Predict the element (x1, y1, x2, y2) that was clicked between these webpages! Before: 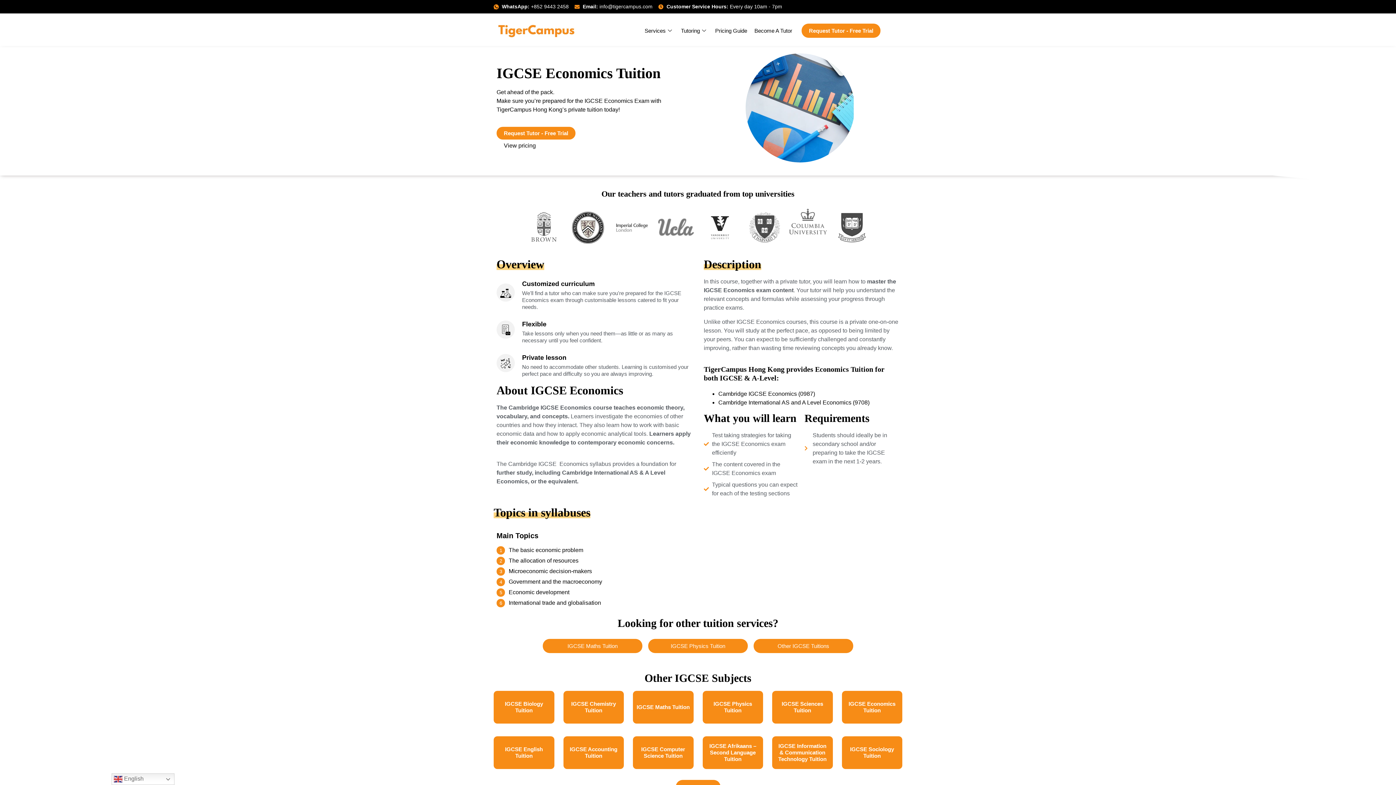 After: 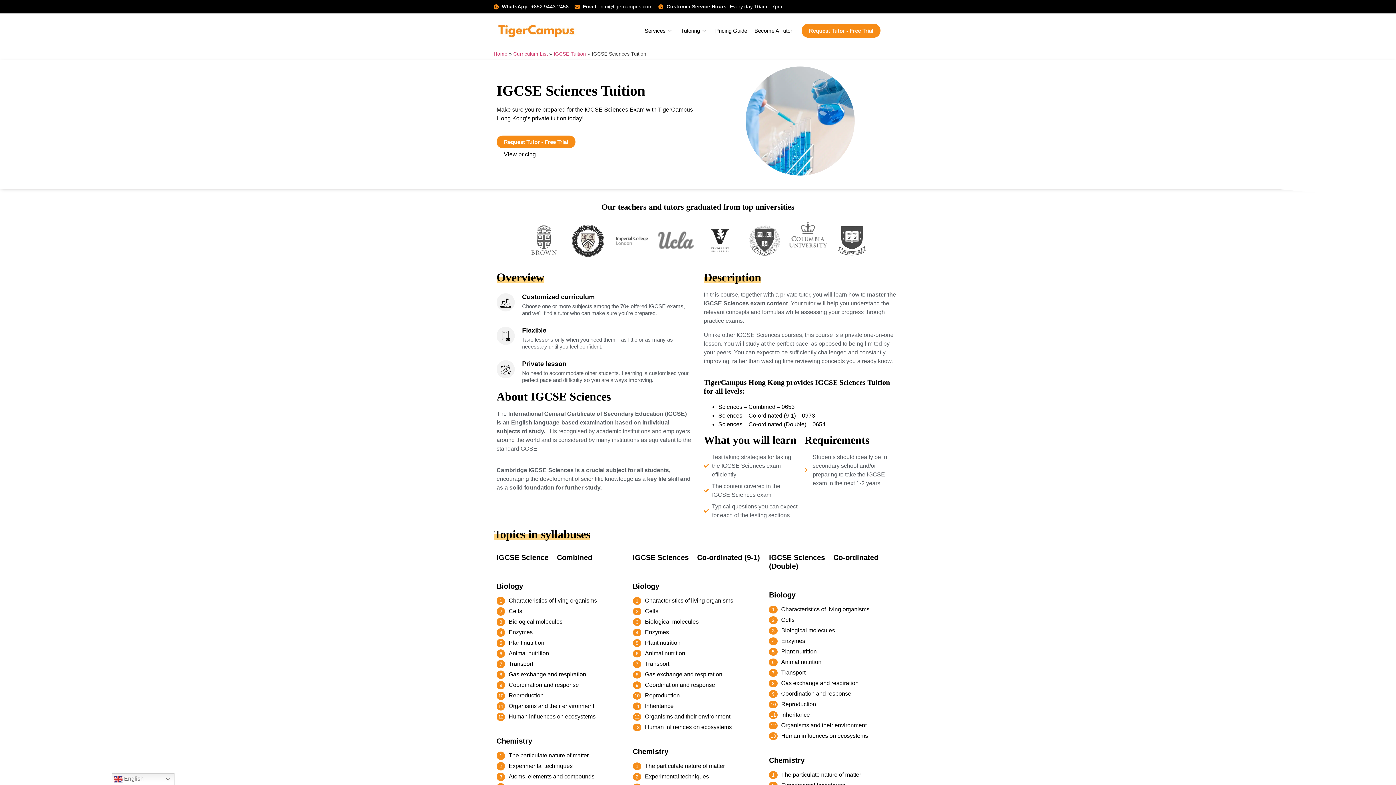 Action: bbox: (776, 701, 829, 714) label: IGCSE Sciences Tuition